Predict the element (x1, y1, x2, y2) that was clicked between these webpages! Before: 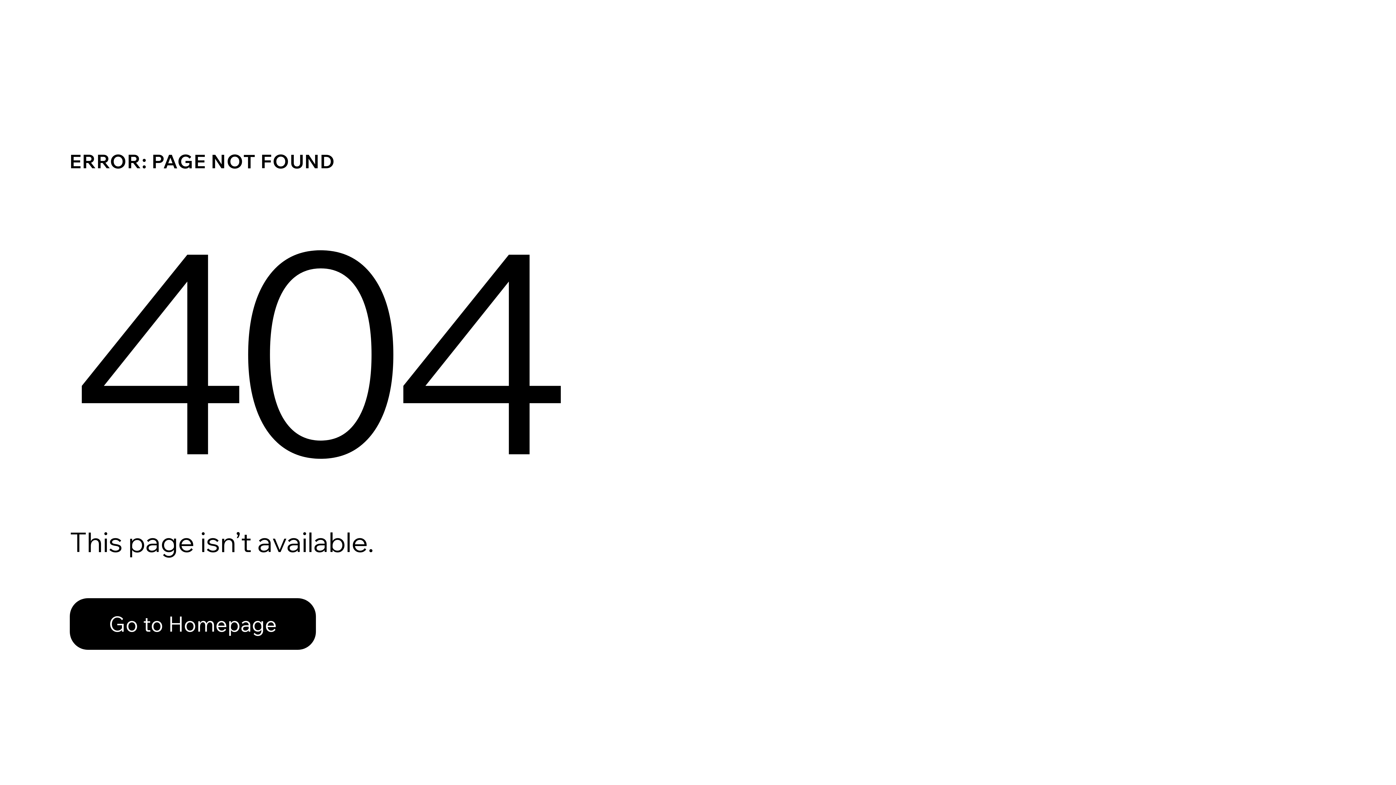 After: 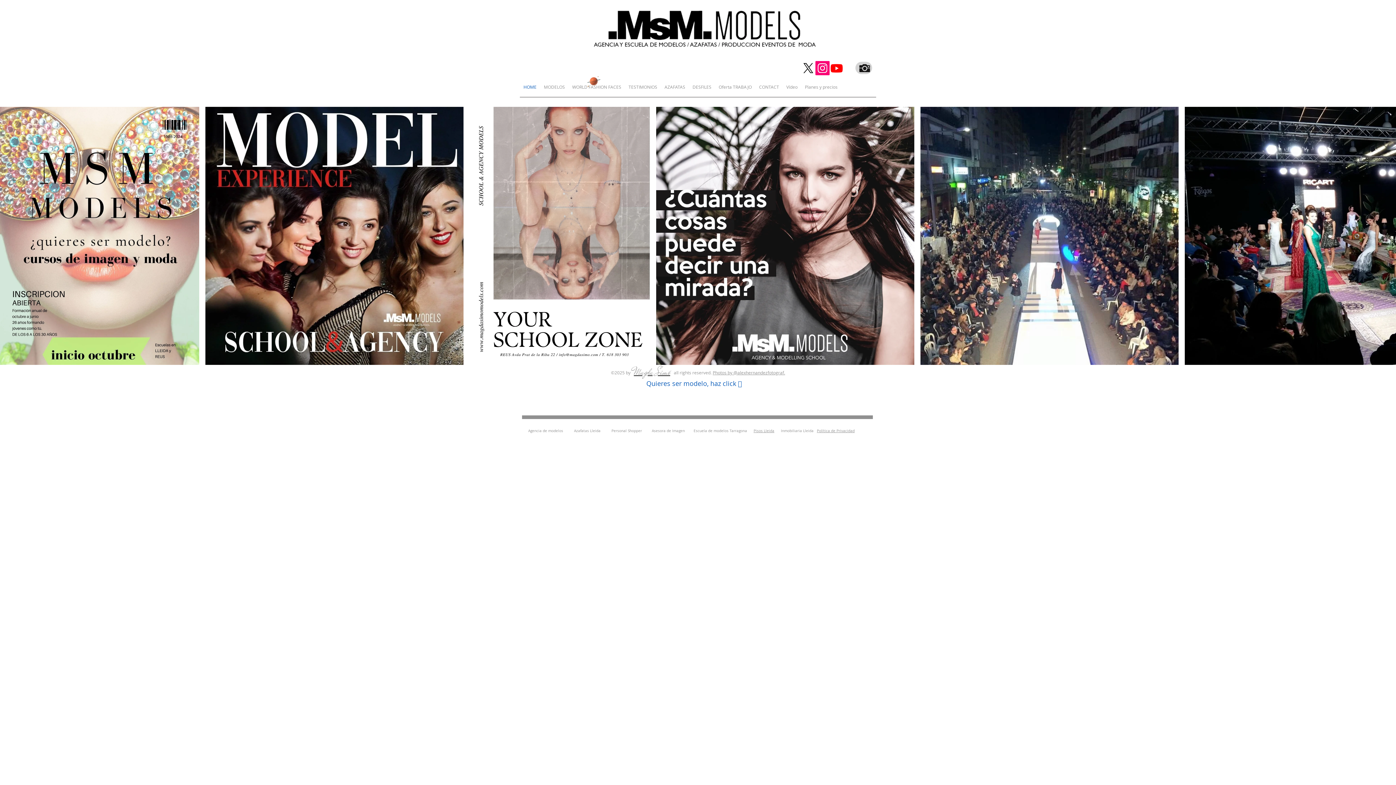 Action: bbox: (69, 582, 768, 659) label: Go to Homepage